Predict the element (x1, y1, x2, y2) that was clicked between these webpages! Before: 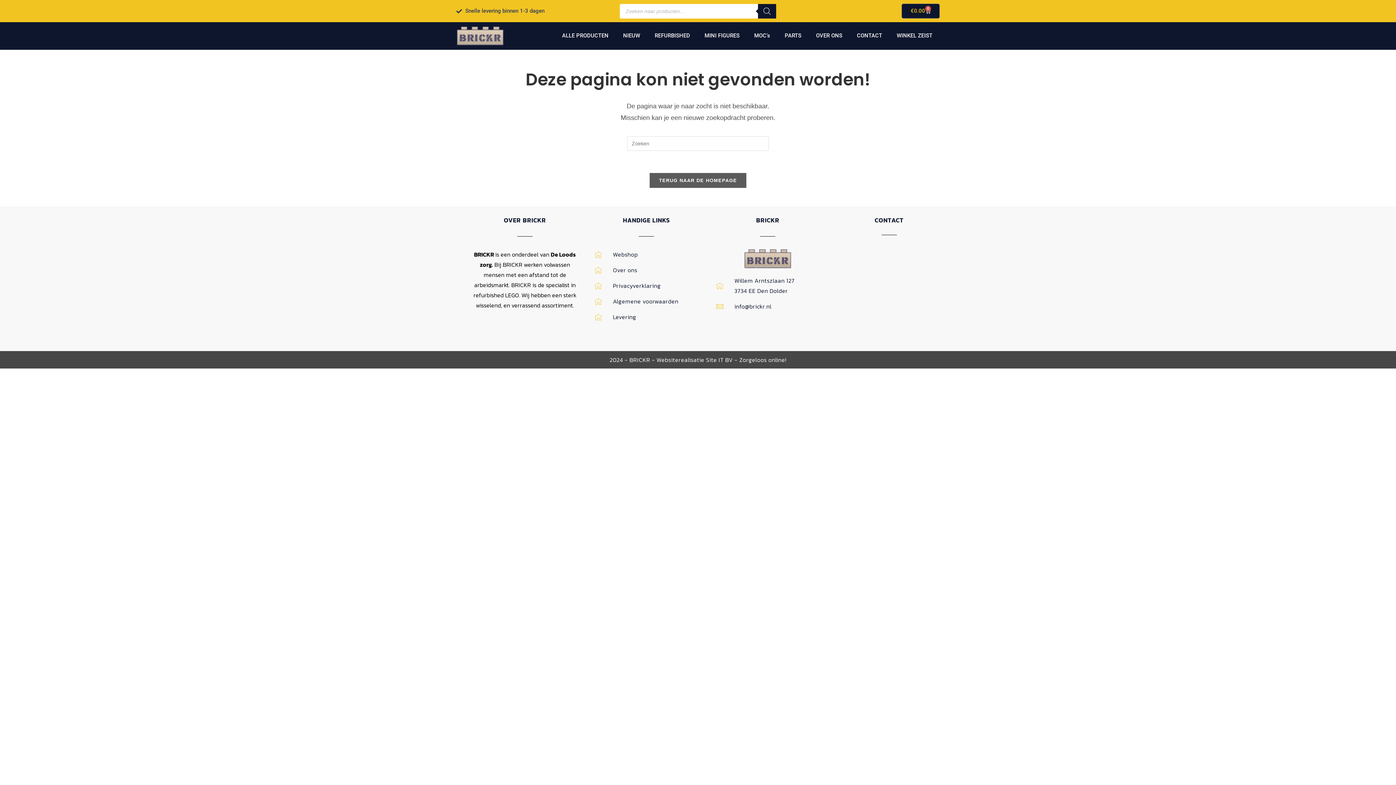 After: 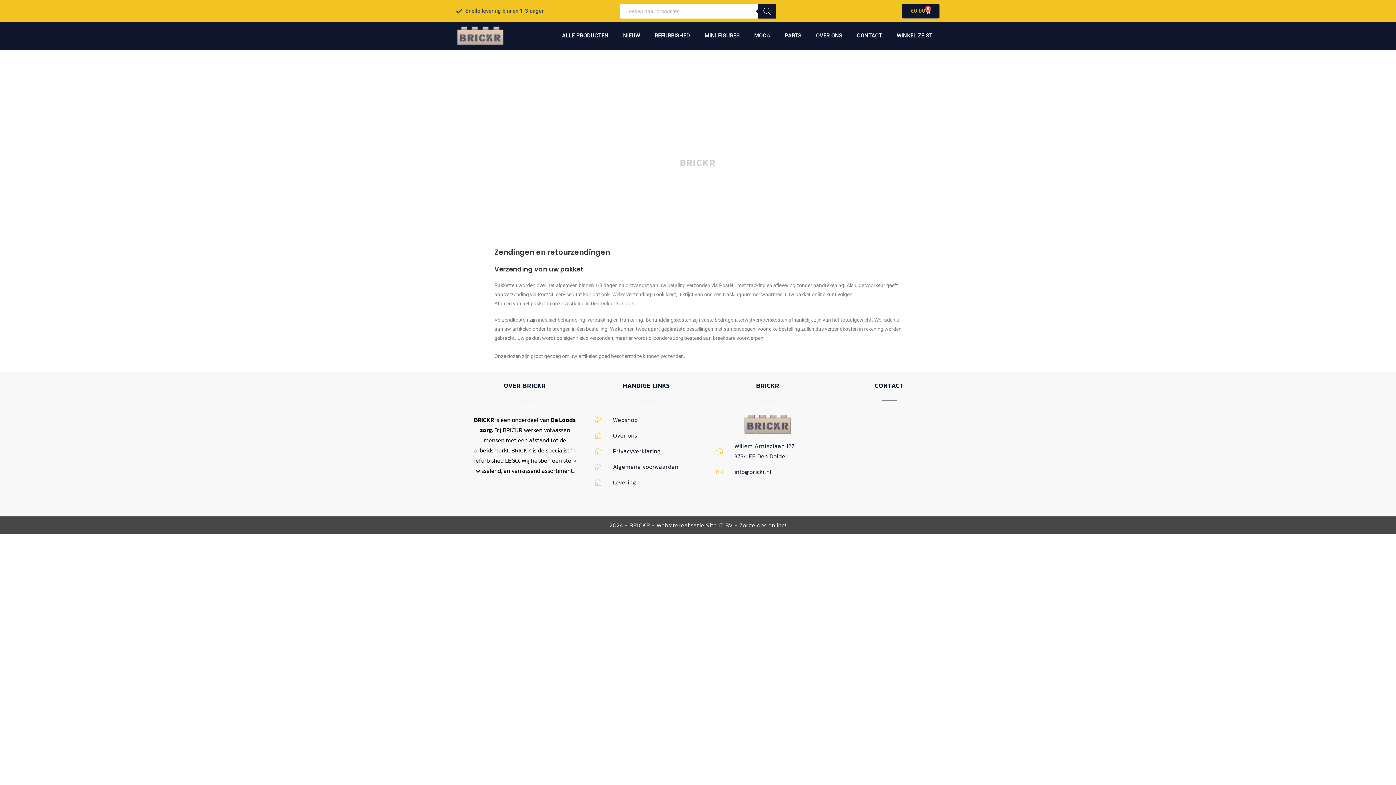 Action: label: Levering bbox: (594, 312, 698, 322)